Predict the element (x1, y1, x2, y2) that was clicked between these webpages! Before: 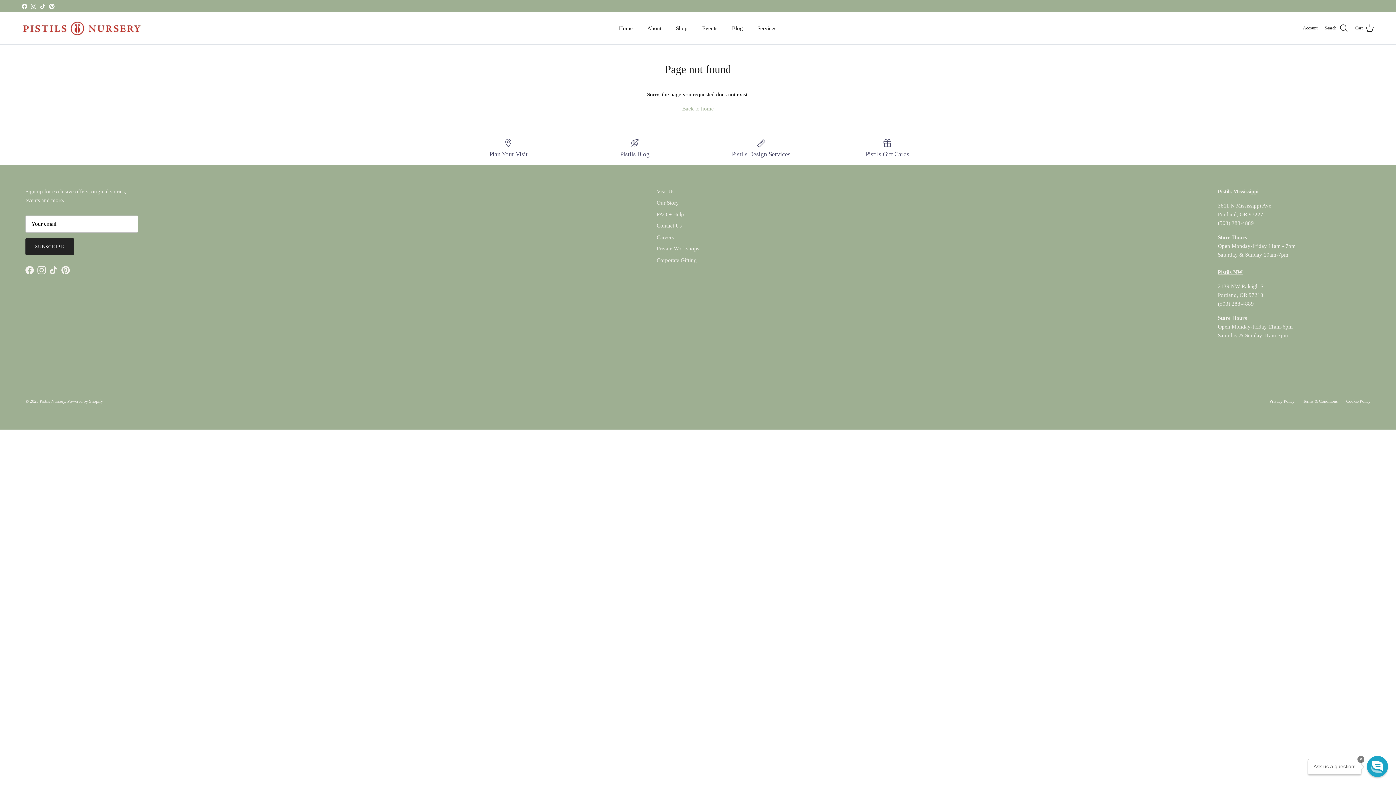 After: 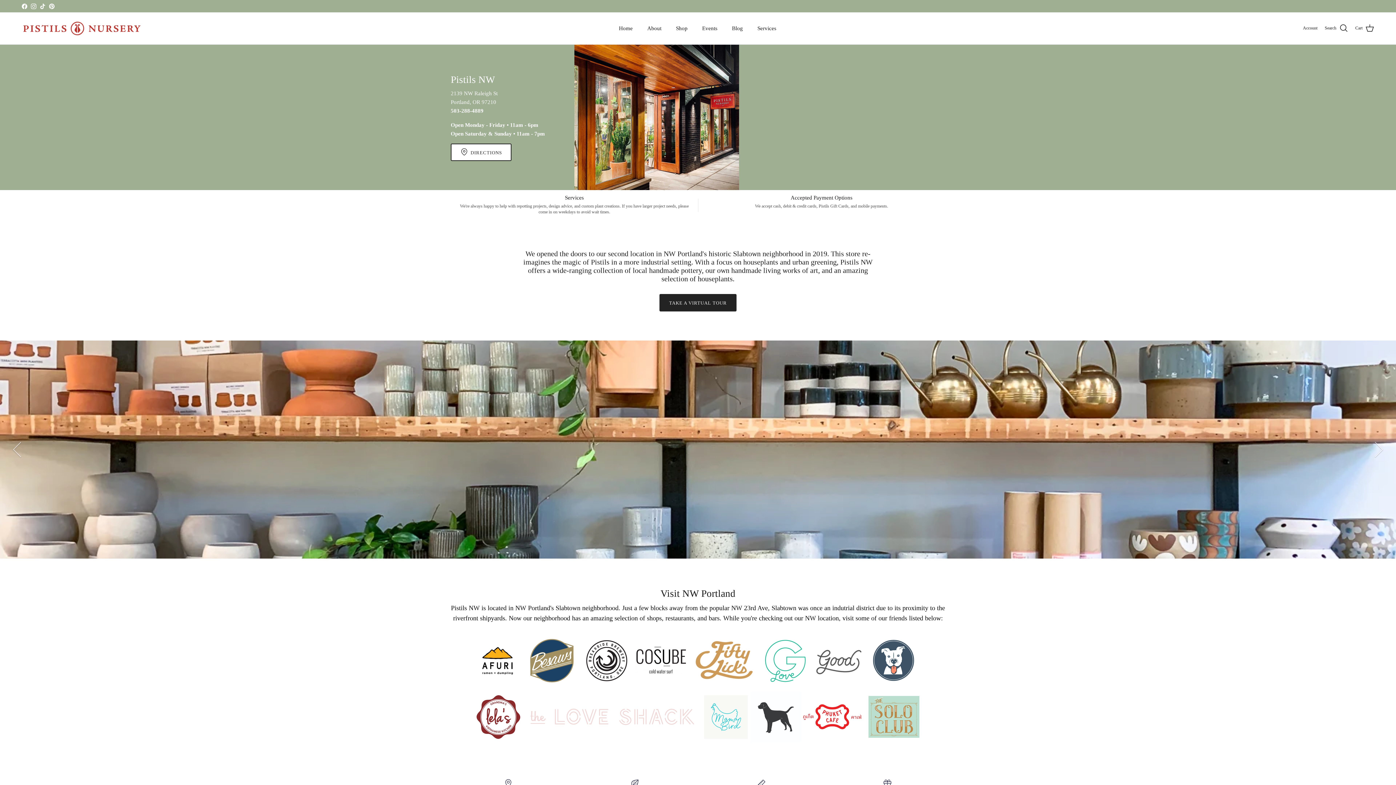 Action: label: Pistils NW bbox: (1218, 269, 1242, 275)